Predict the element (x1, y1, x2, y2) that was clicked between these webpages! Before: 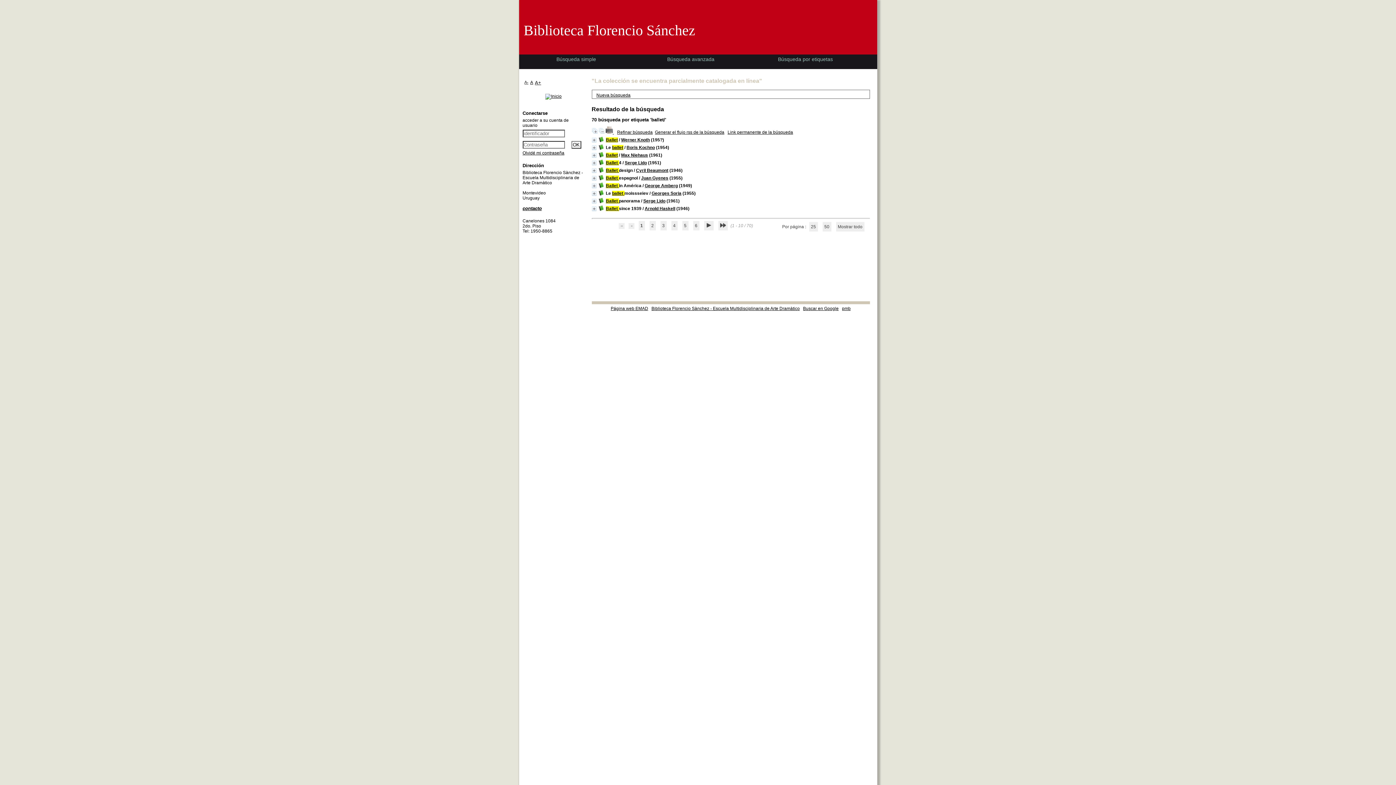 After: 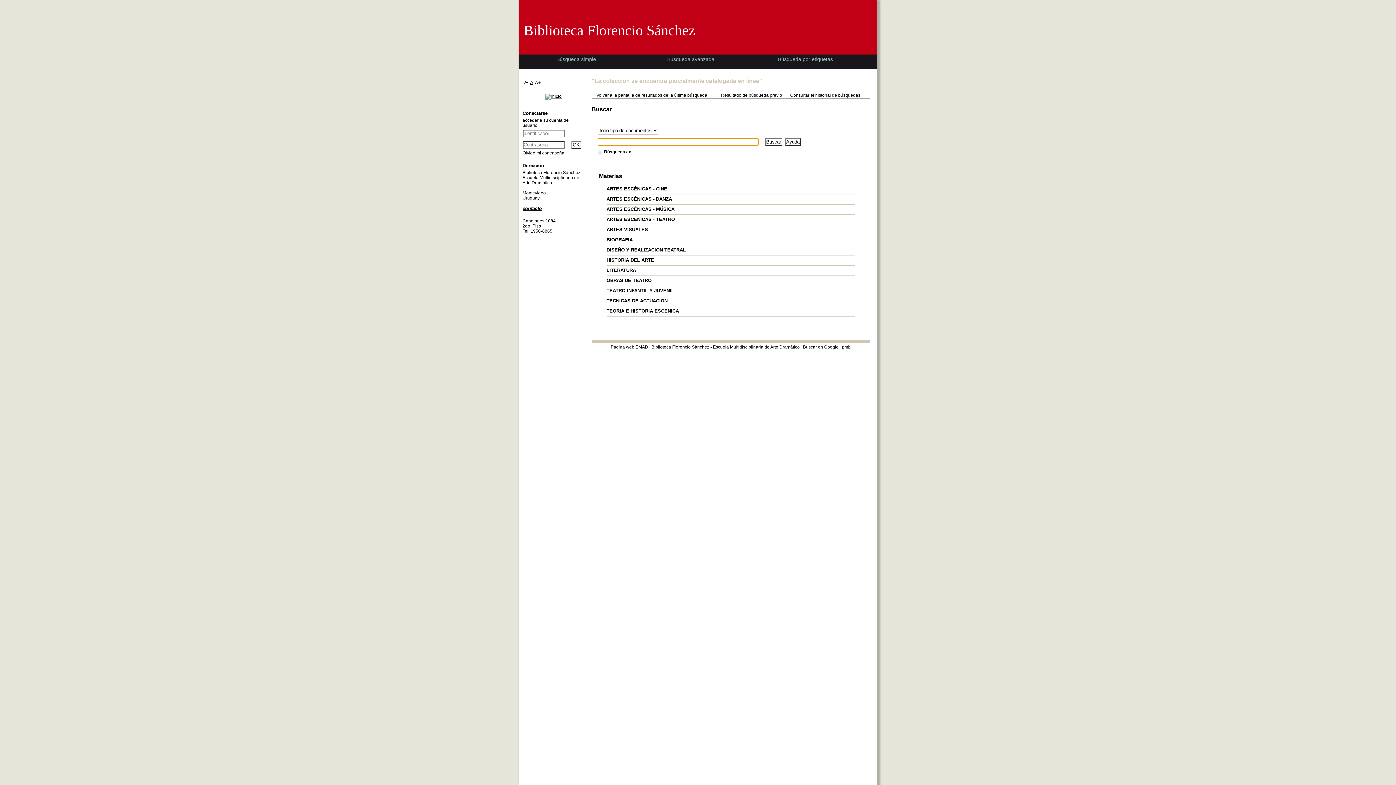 Action: label: Búsqueda simple bbox: (556, 56, 596, 62)